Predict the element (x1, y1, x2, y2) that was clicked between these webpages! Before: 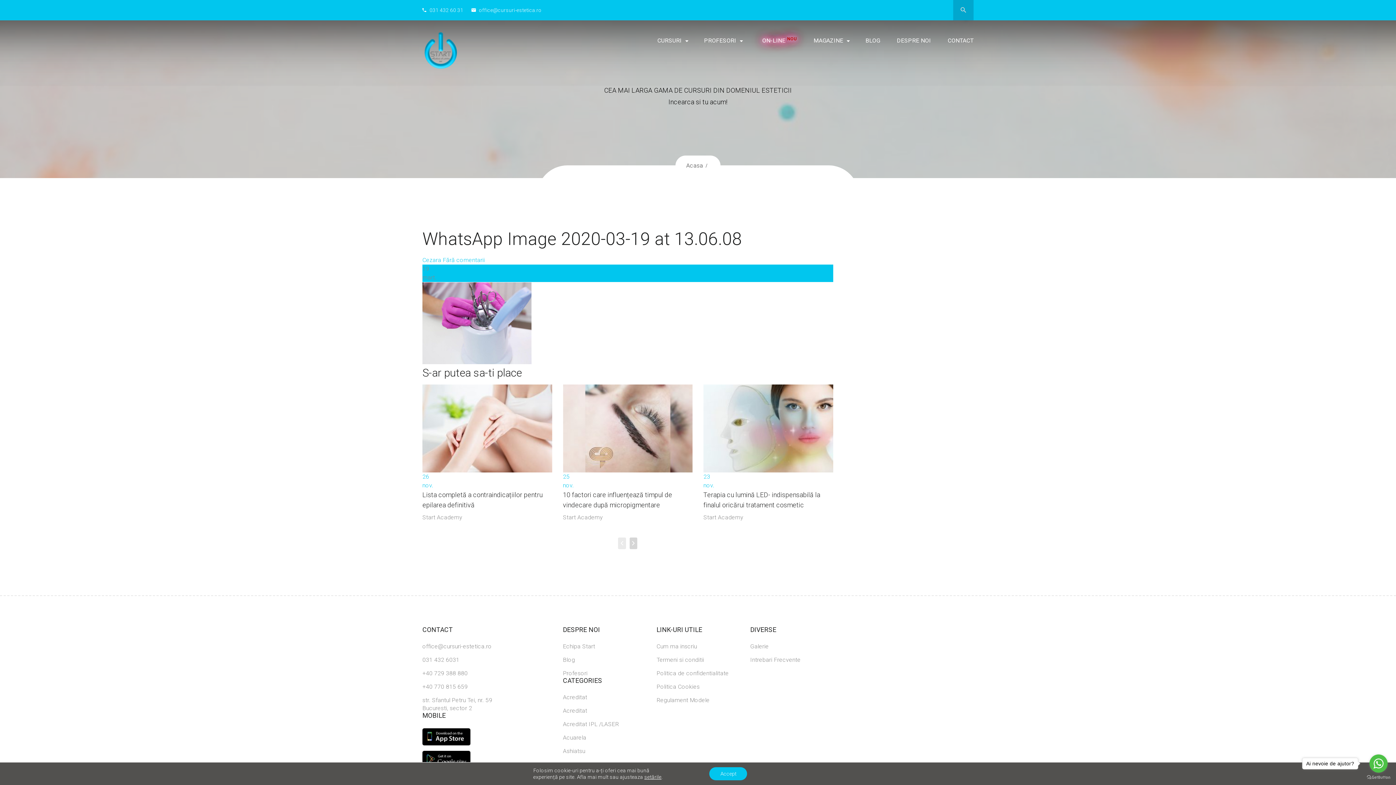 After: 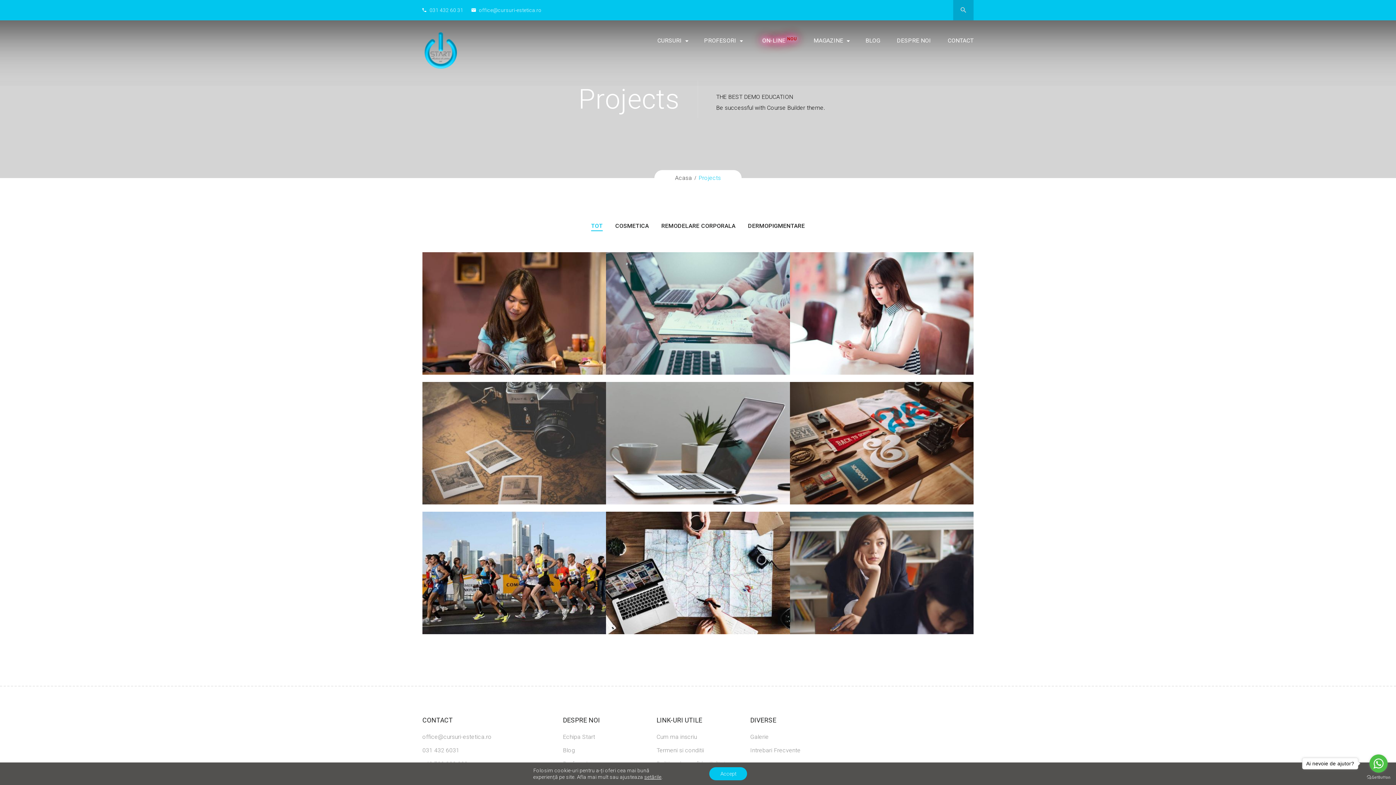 Action: bbox: (750, 643, 769, 650) label: Galerie